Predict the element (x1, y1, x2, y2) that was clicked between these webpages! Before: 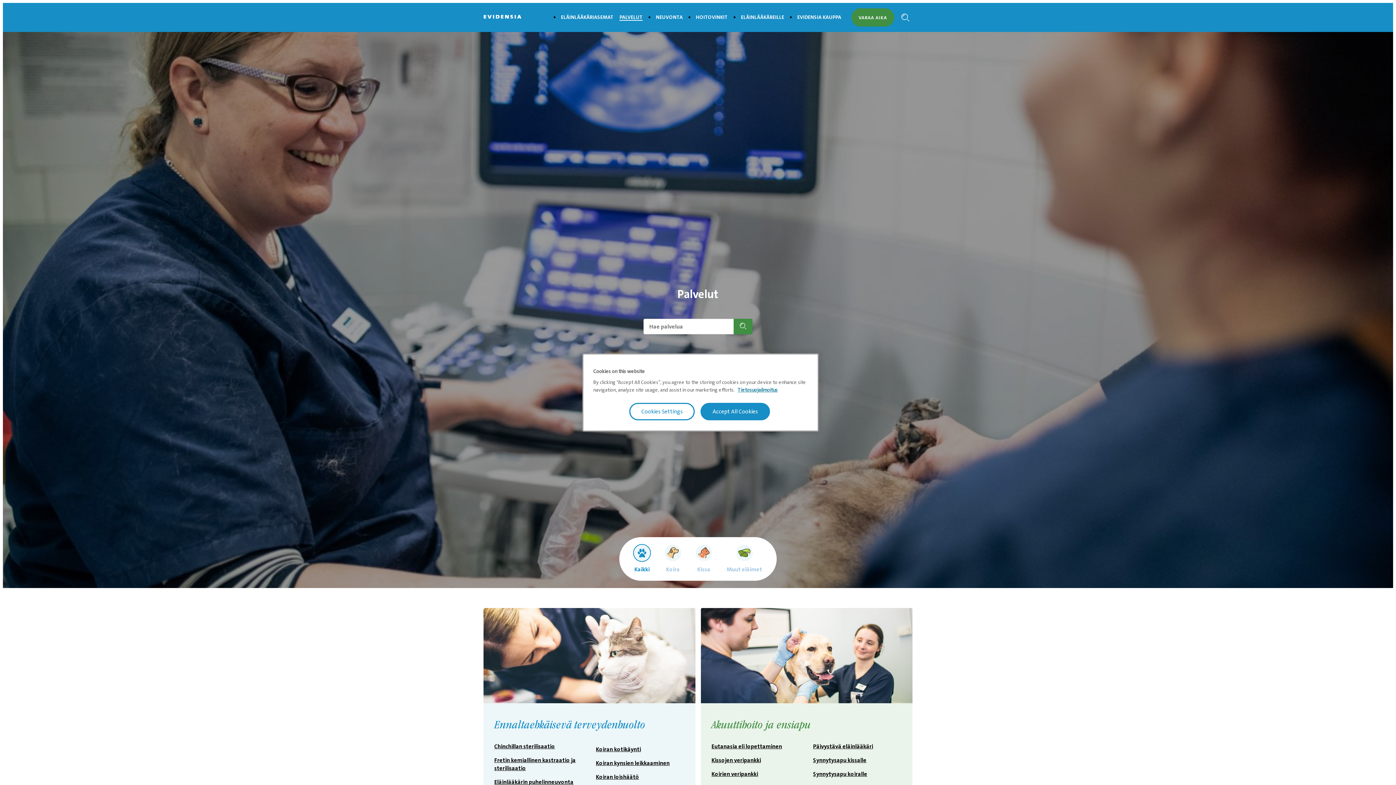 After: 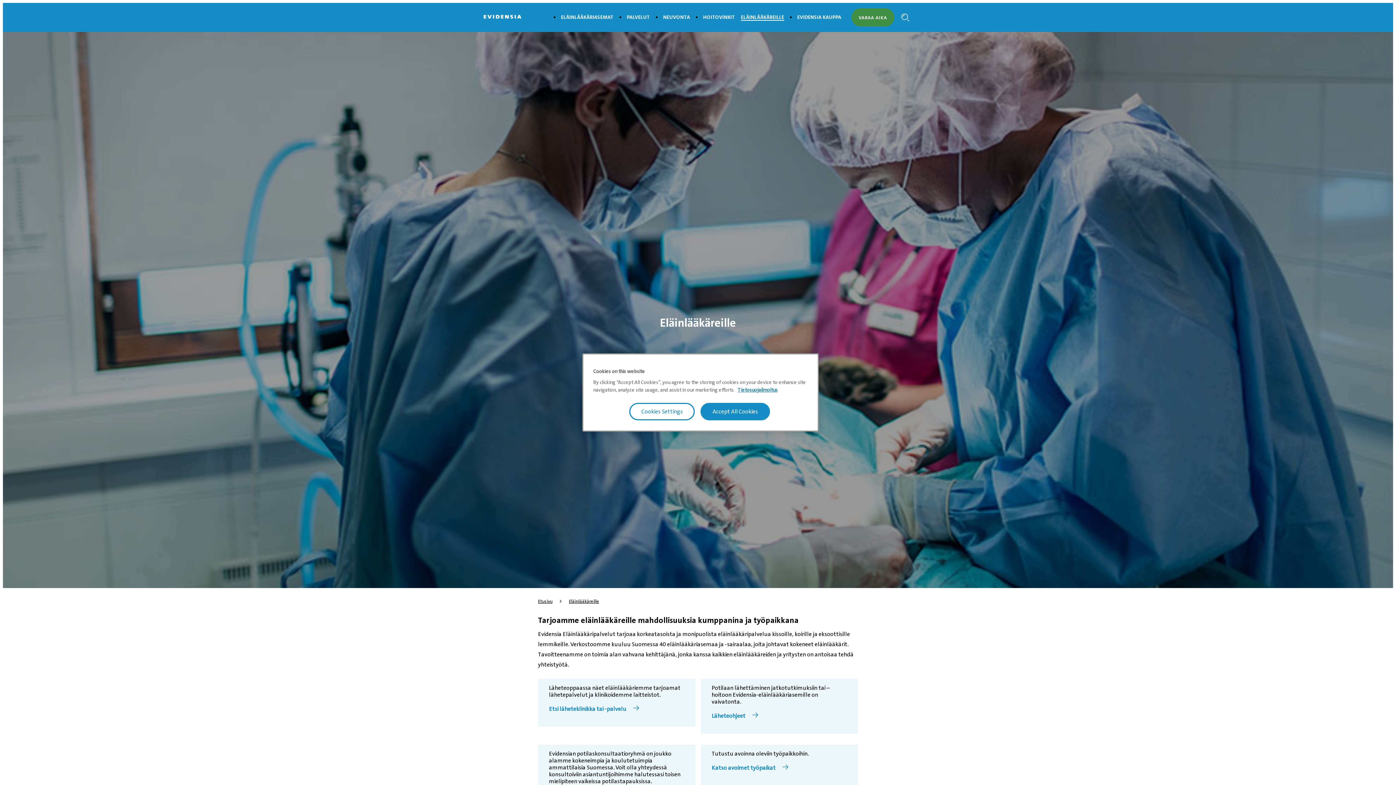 Action: label: ELÄINLÄÄKÄREILLE bbox: (741, 13, 784, 20)